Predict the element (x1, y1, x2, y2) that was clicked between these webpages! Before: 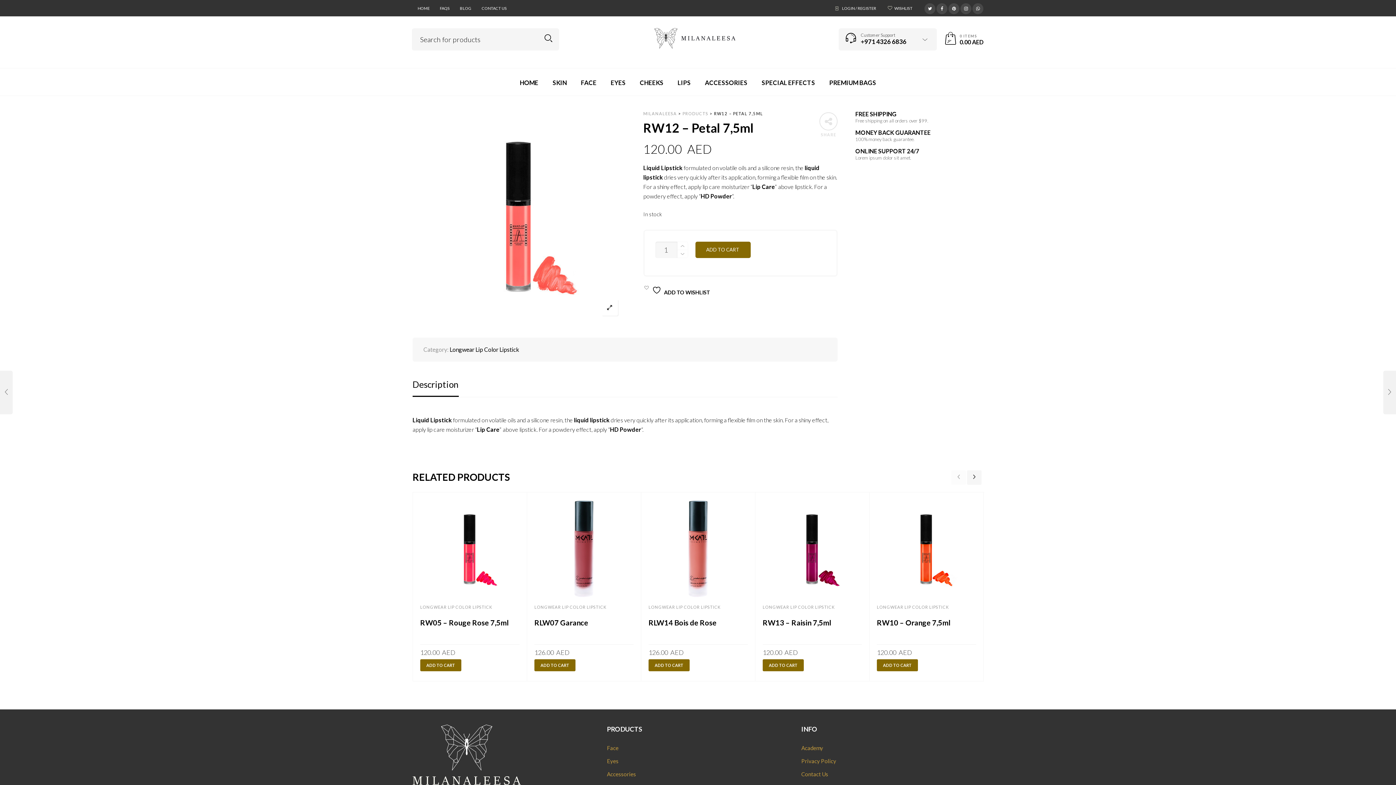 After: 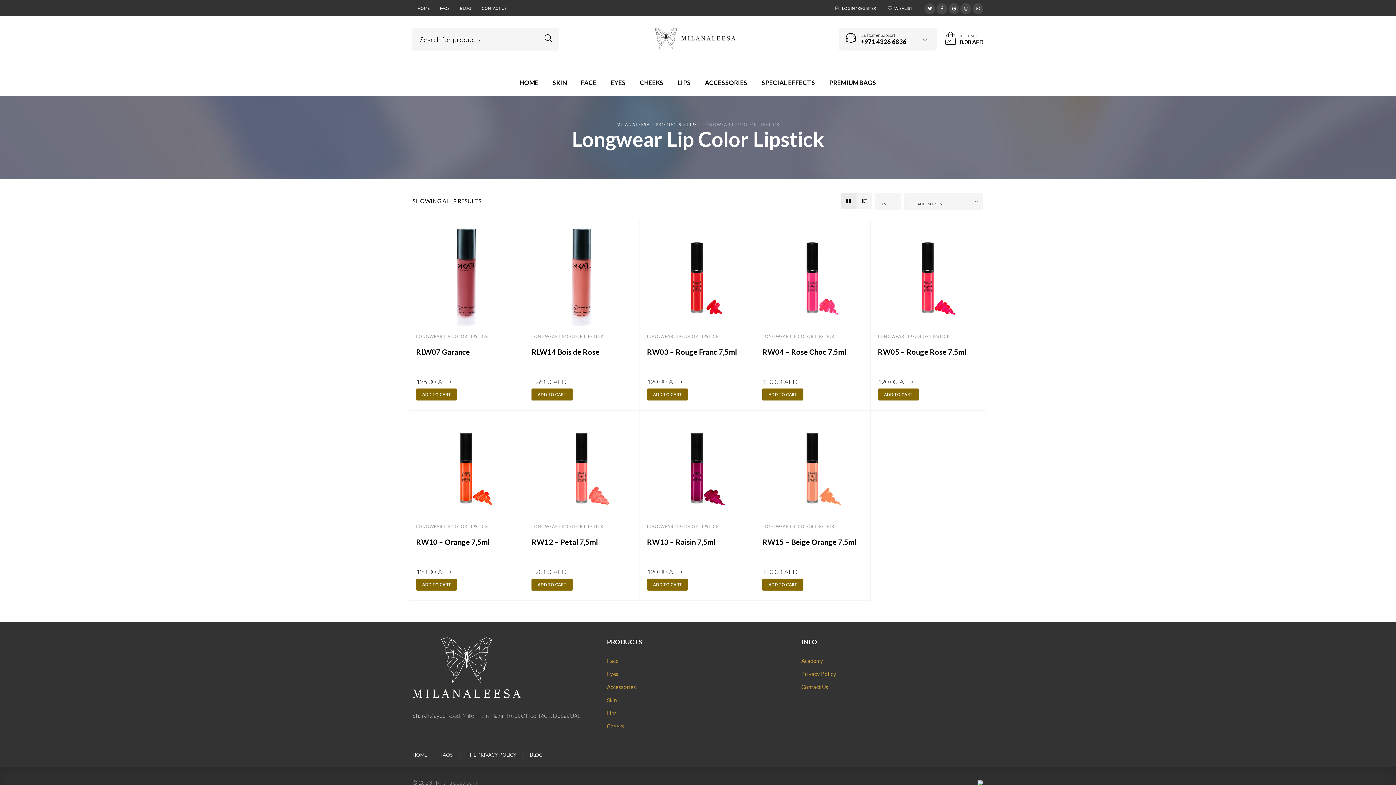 Action: bbox: (648, 605, 720, 609) label: LONGWEAR LIP COLOR LIPSTICK